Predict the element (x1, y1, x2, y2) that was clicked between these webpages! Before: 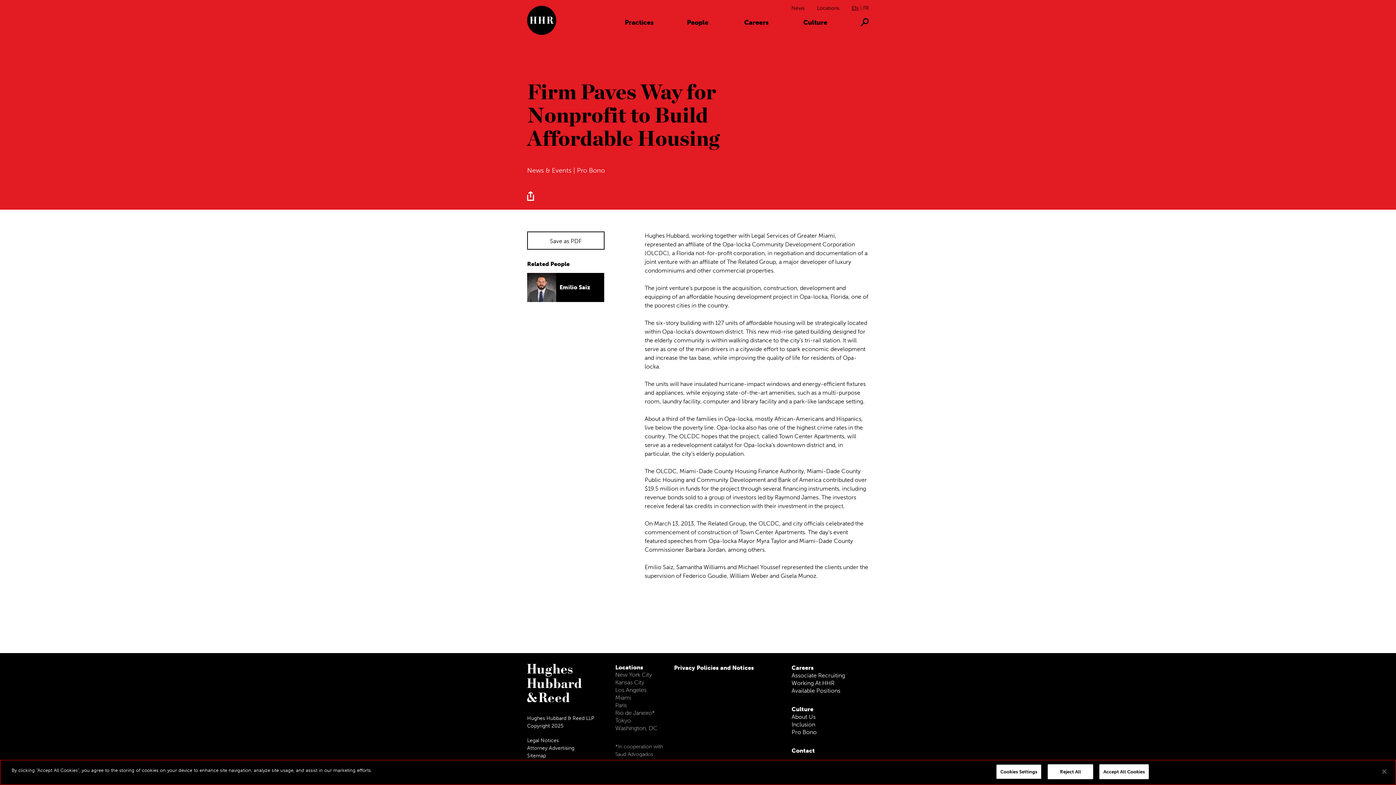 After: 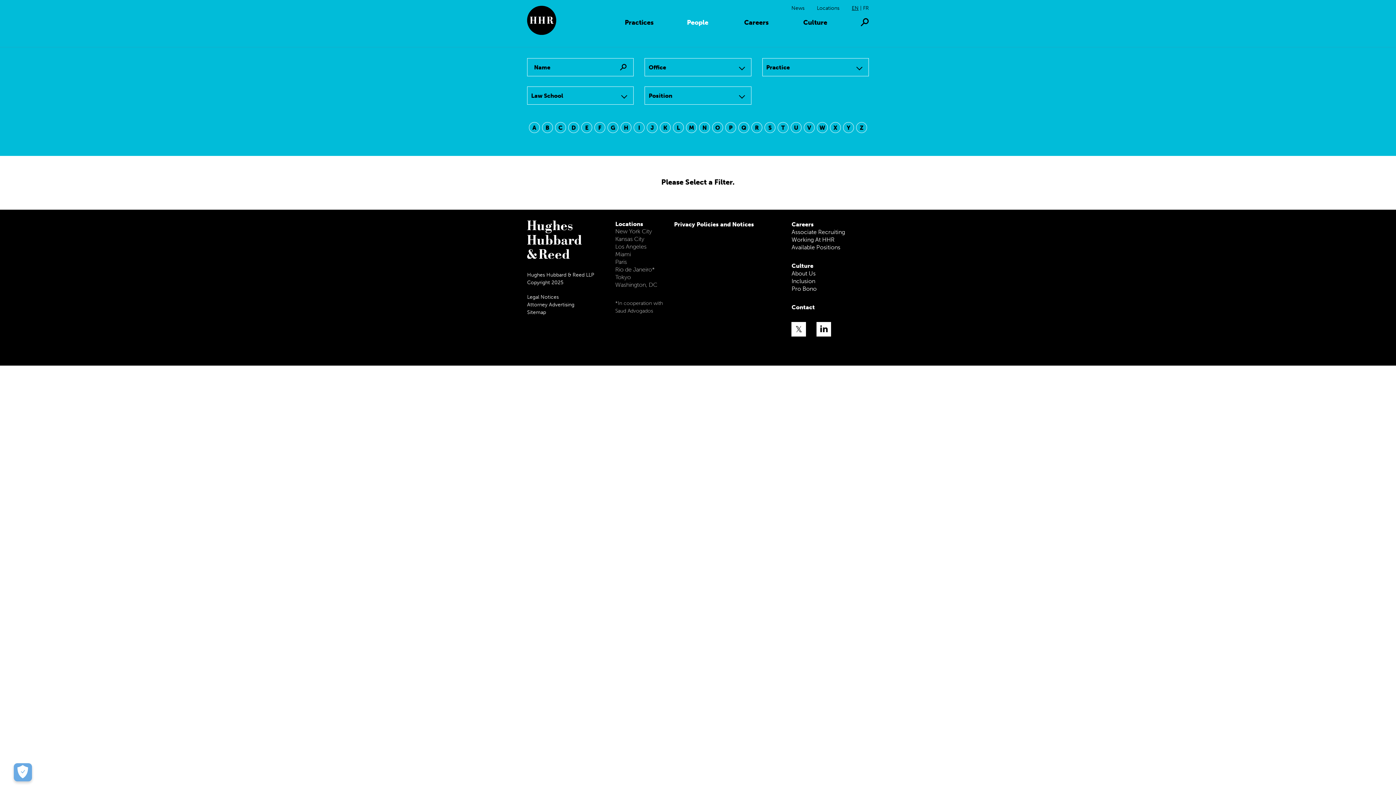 Action: label: People bbox: (674, 18, 721, 26)